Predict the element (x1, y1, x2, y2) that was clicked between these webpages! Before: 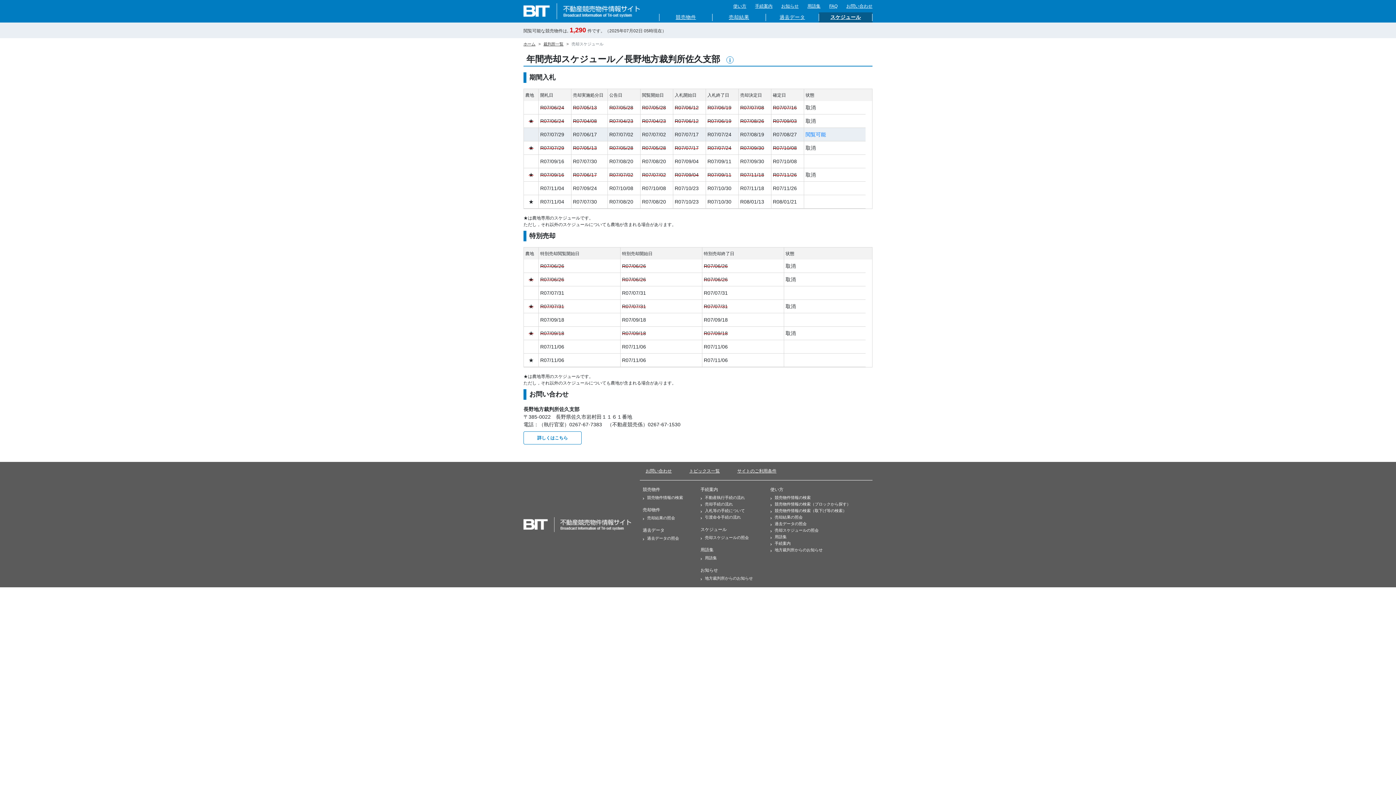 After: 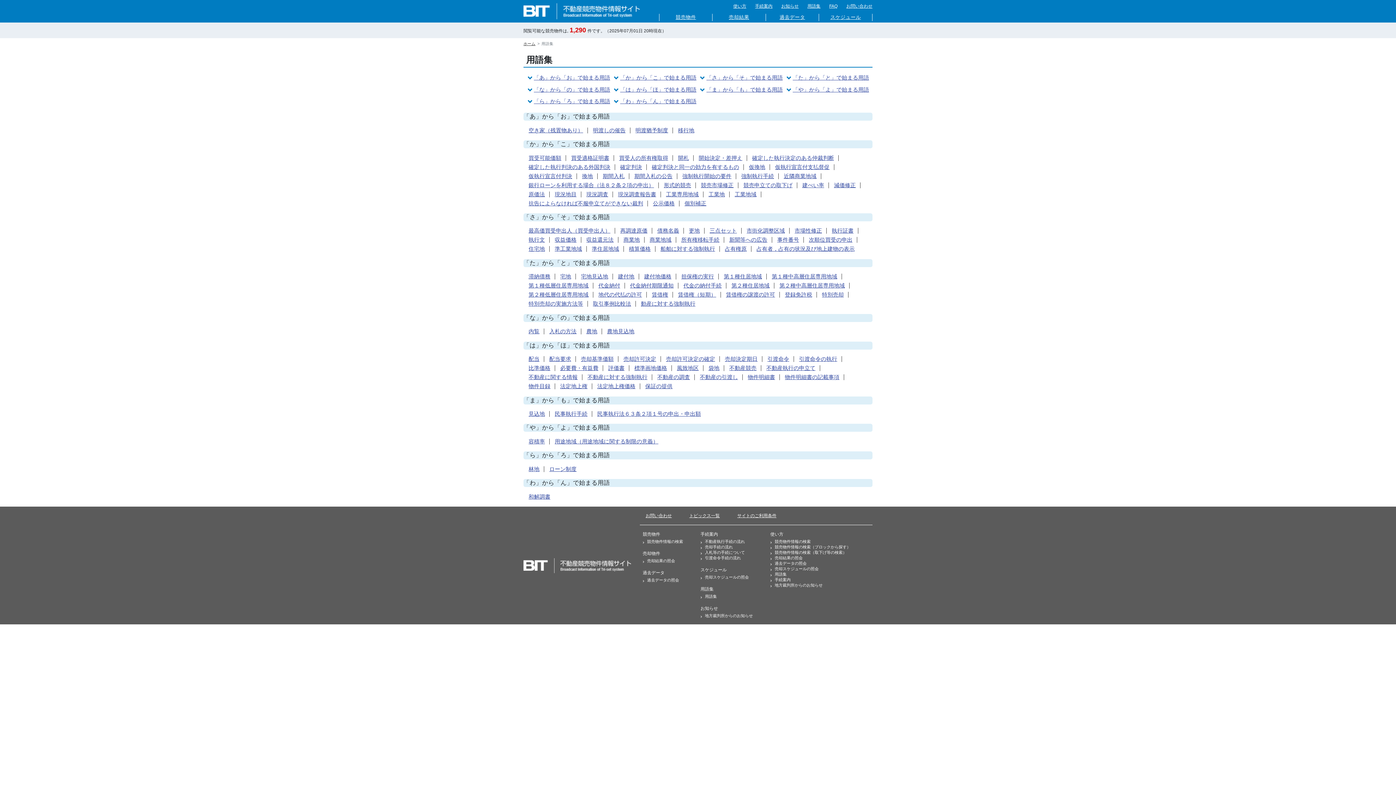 Action: label: 用語集 bbox: (807, 2, 820, 9)